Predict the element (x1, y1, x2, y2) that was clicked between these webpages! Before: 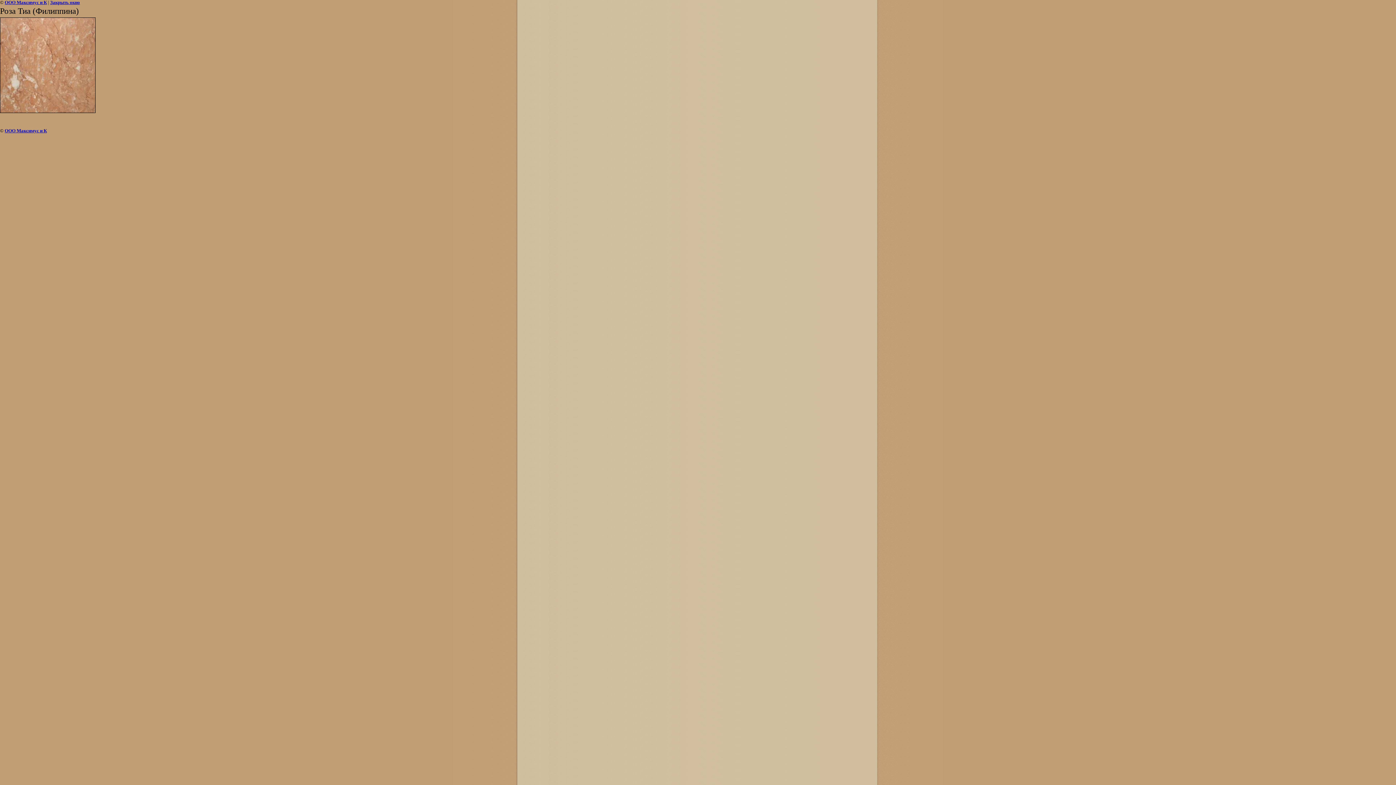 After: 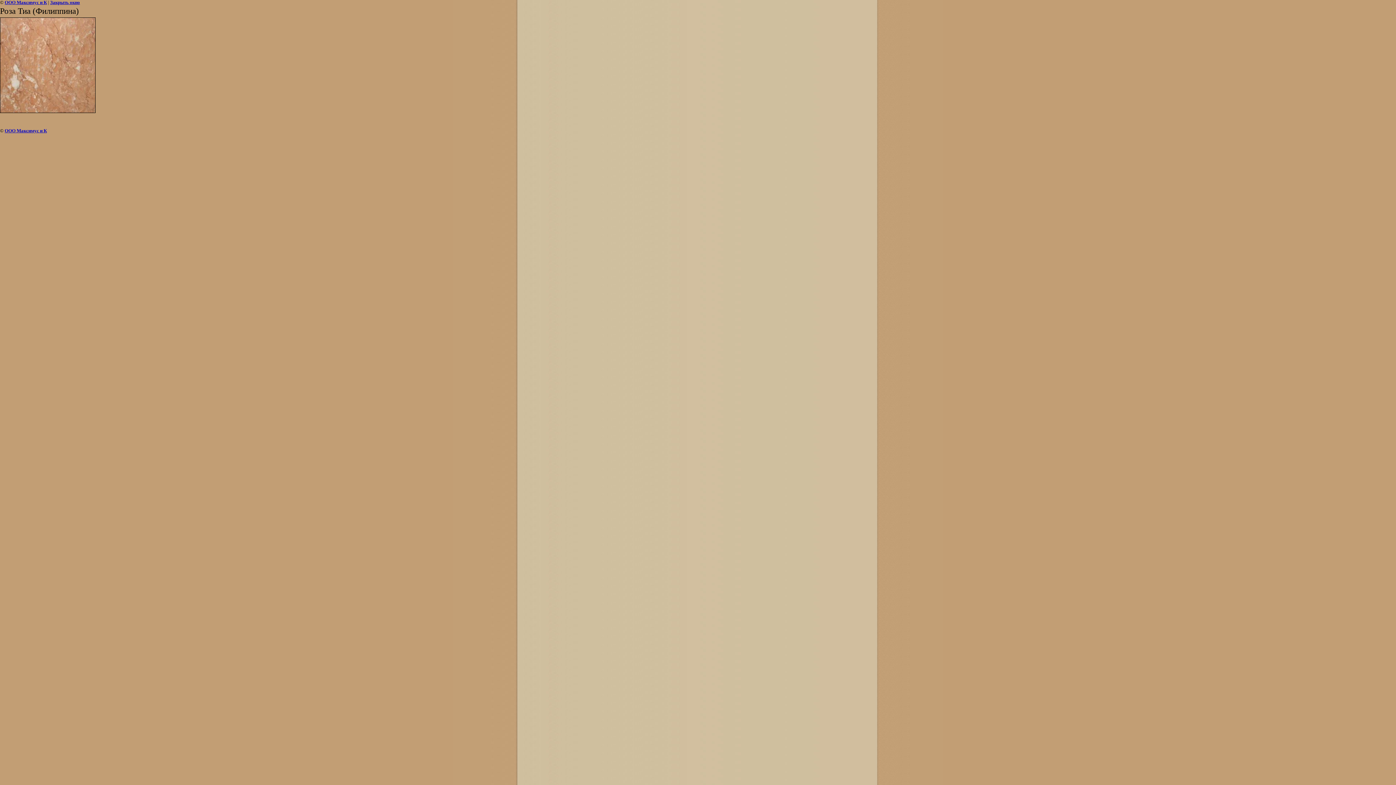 Action: label: Закрыть окно bbox: (50, 0, 80, 5)